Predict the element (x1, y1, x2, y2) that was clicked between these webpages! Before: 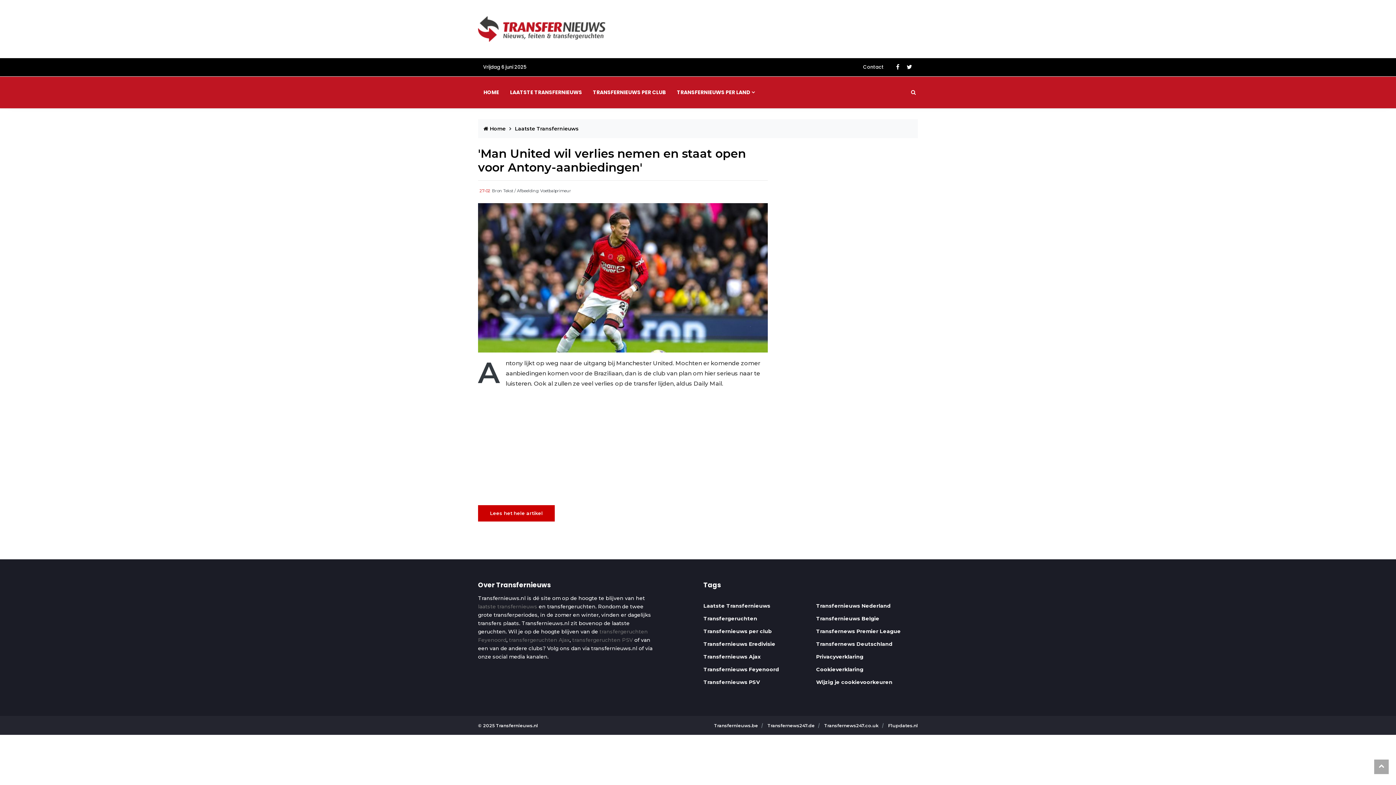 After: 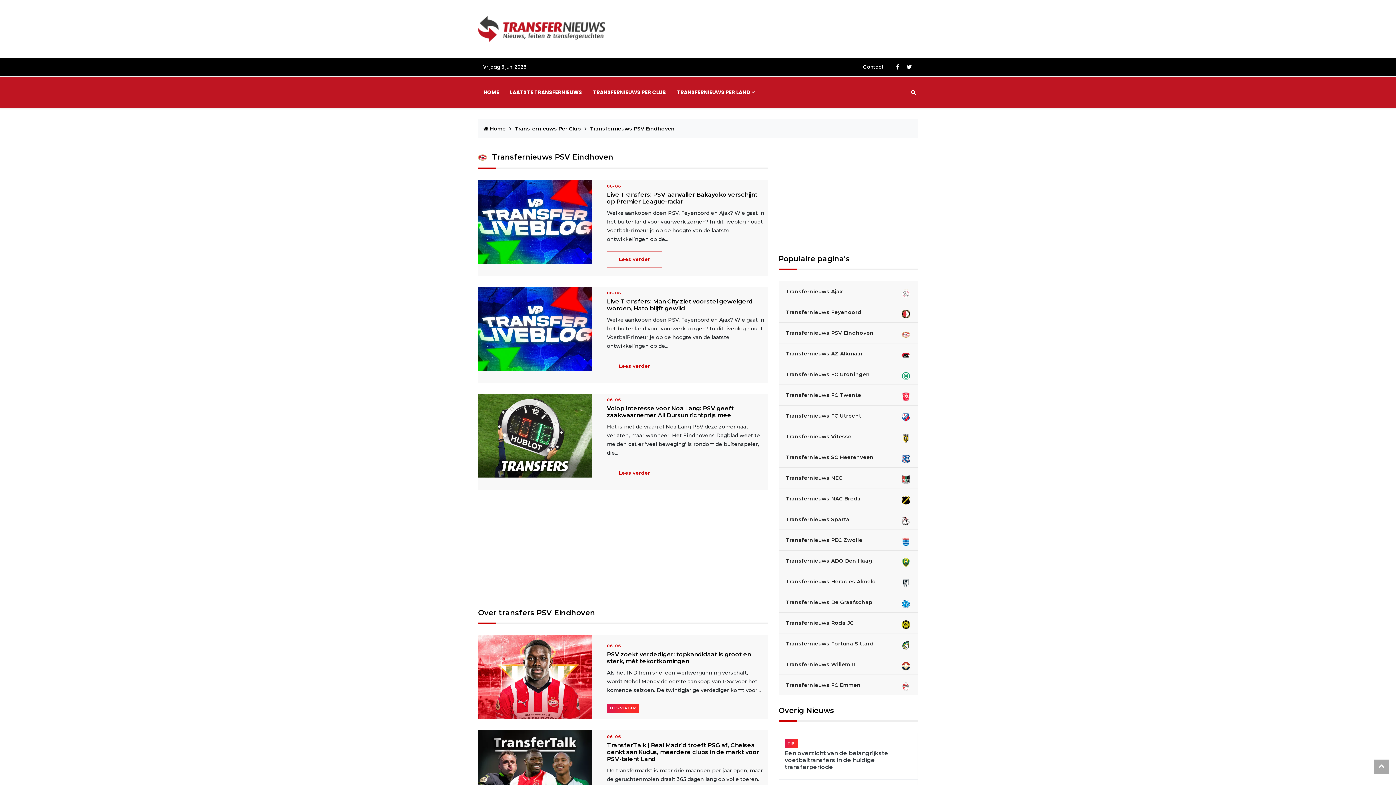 Action: bbox: (572, 637, 633, 643) label: transfergeruchten PSV